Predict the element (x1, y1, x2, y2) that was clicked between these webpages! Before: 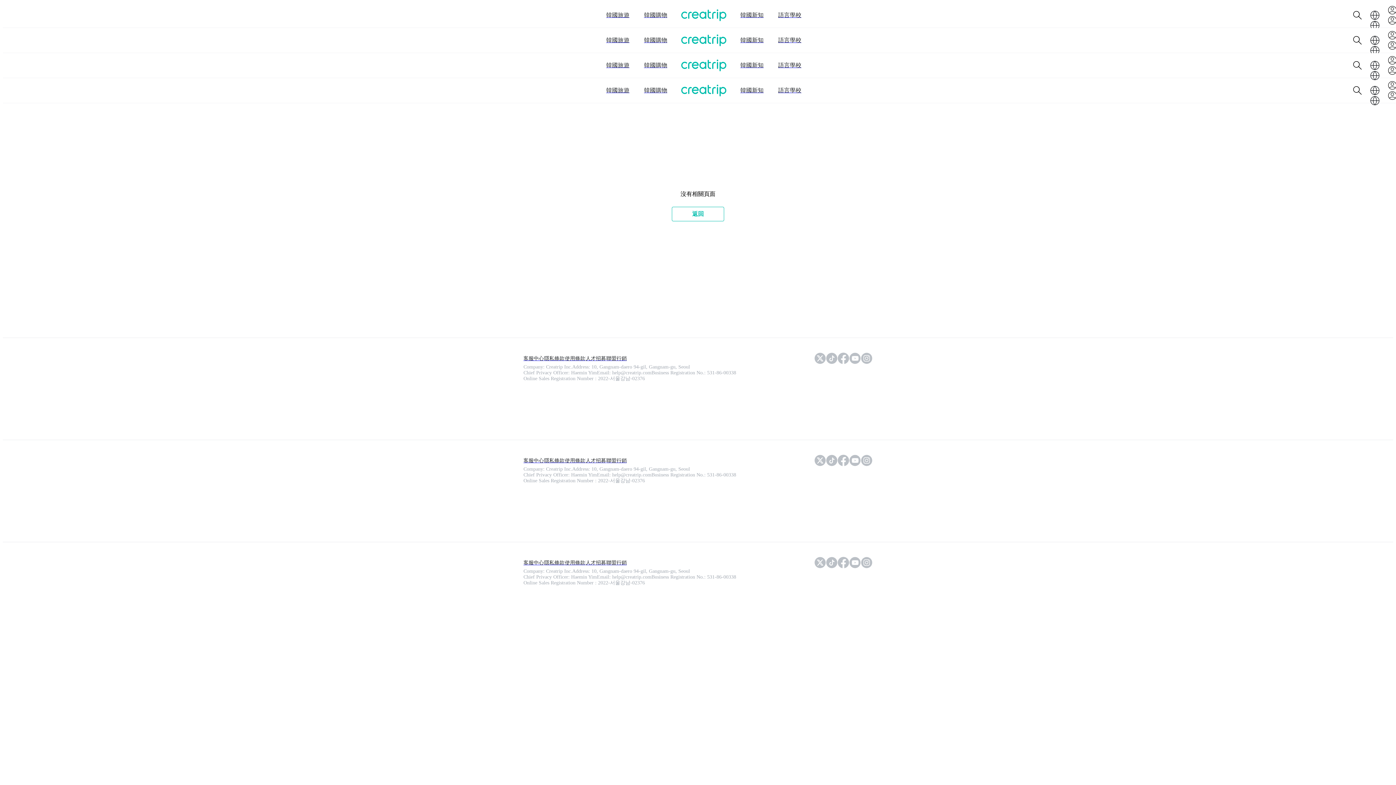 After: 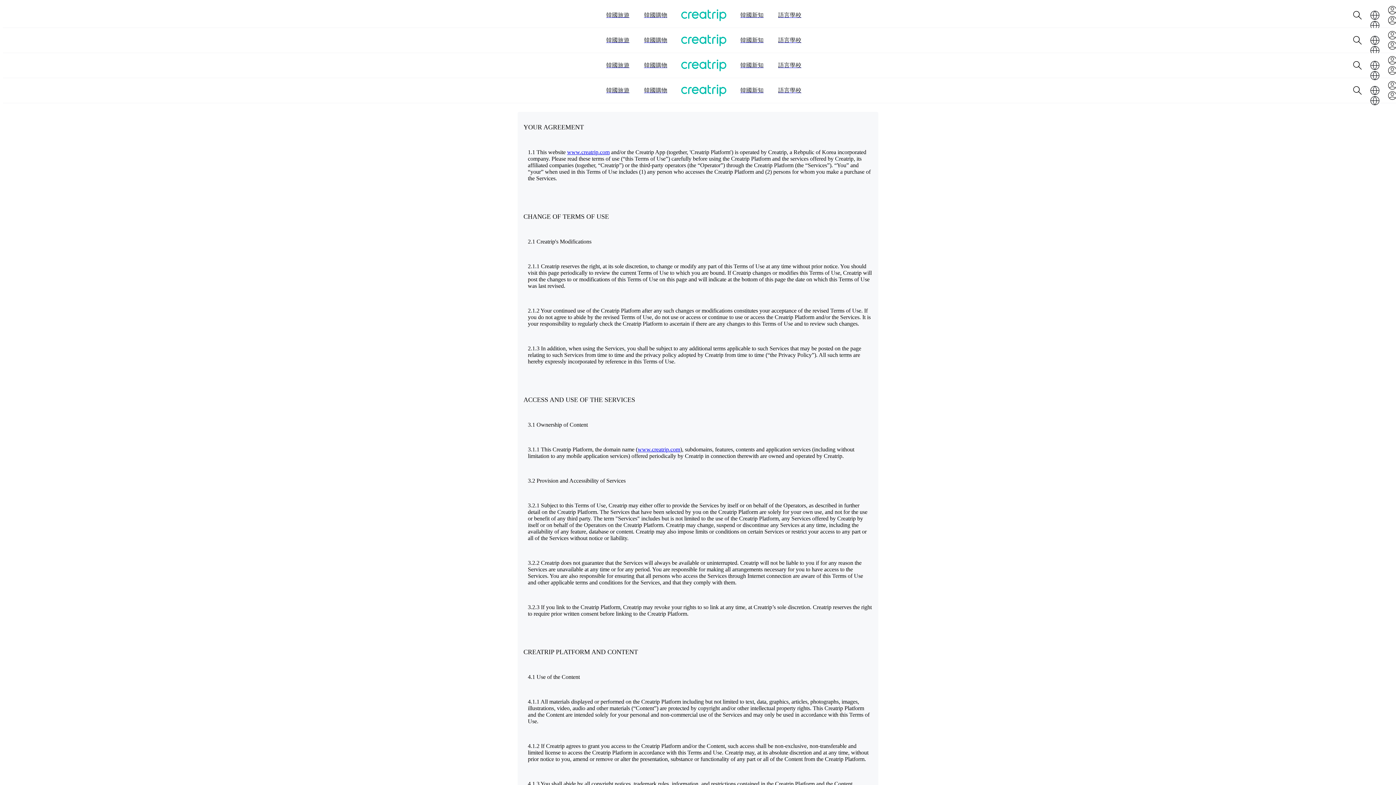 Action: bbox: (565, 354, 585, 362) label: 使用條款